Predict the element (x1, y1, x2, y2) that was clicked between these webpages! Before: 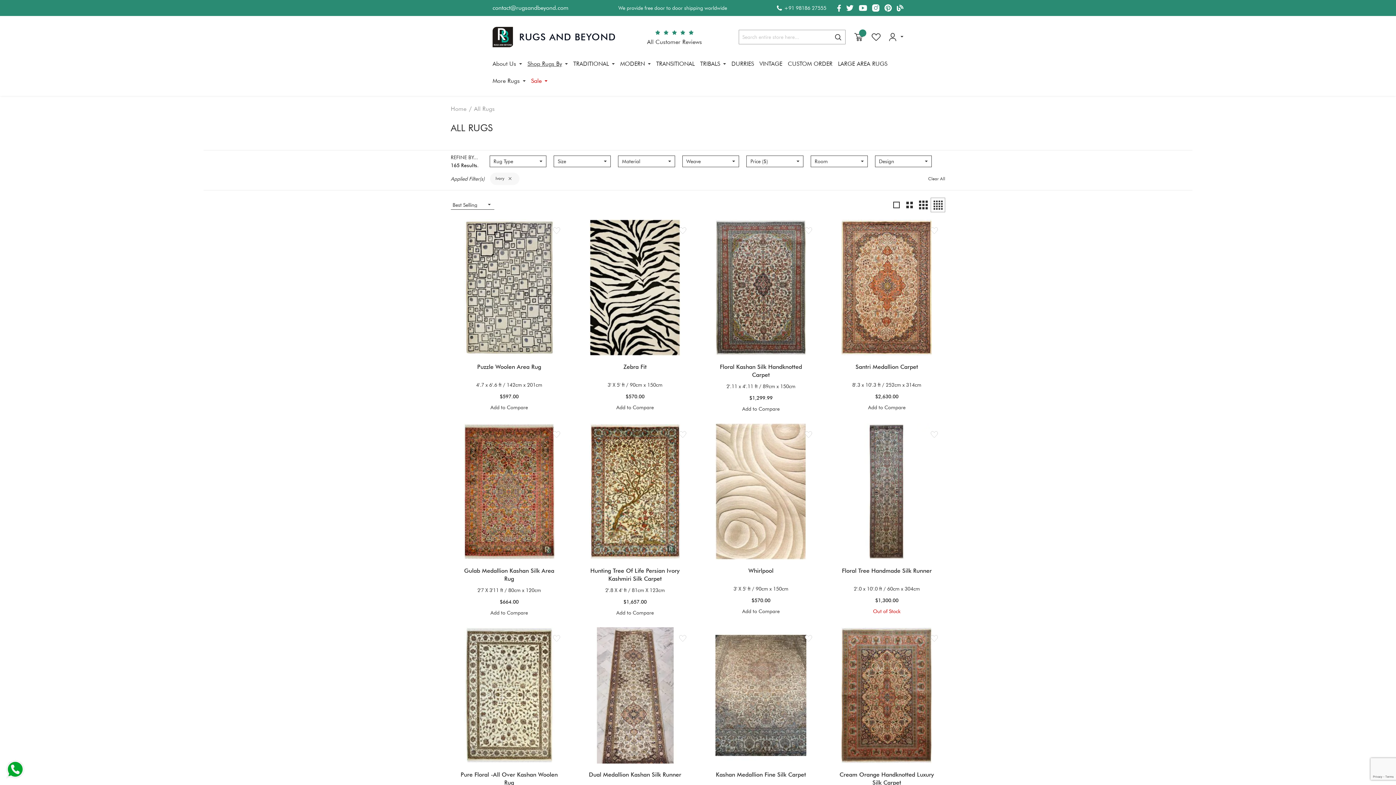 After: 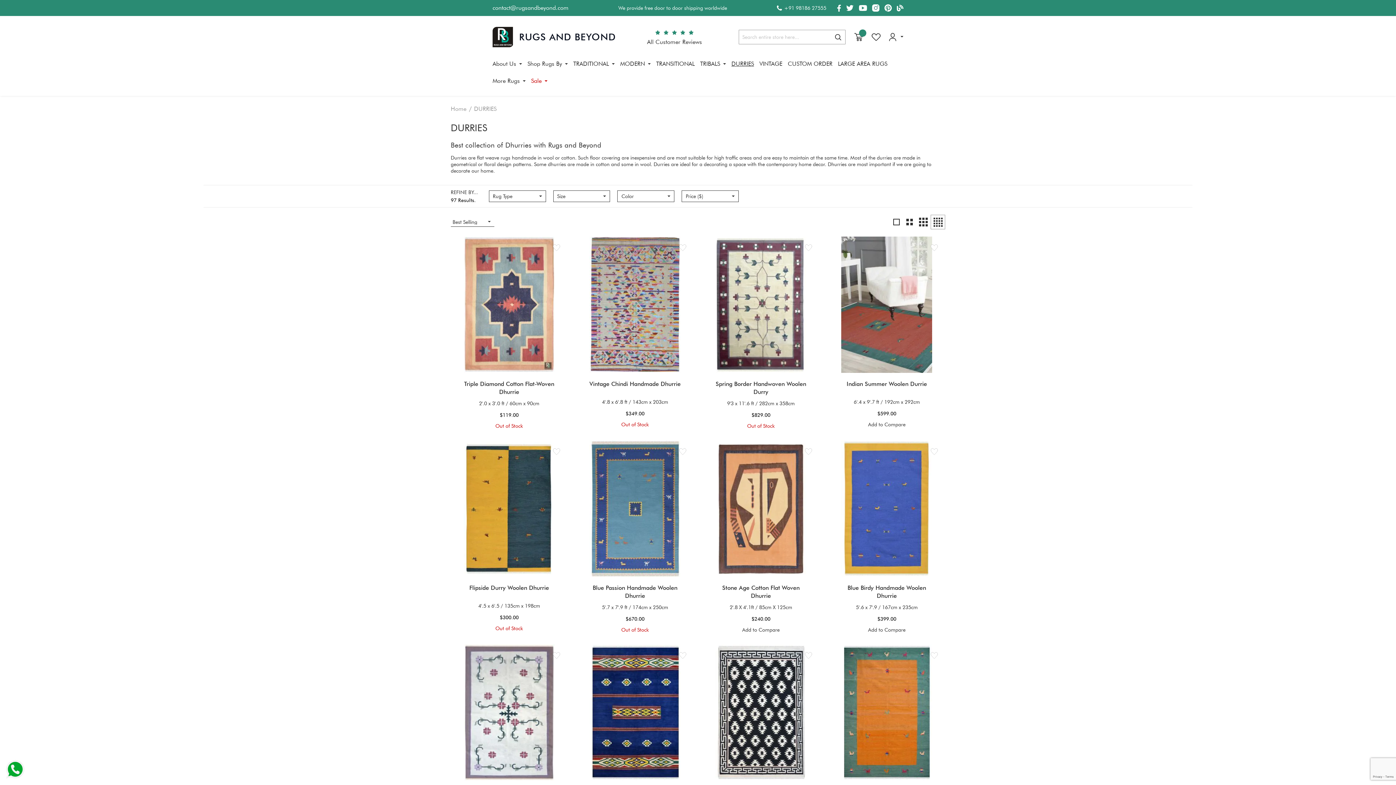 Action: bbox: (731, 58, 754, 69) label: DURRIES